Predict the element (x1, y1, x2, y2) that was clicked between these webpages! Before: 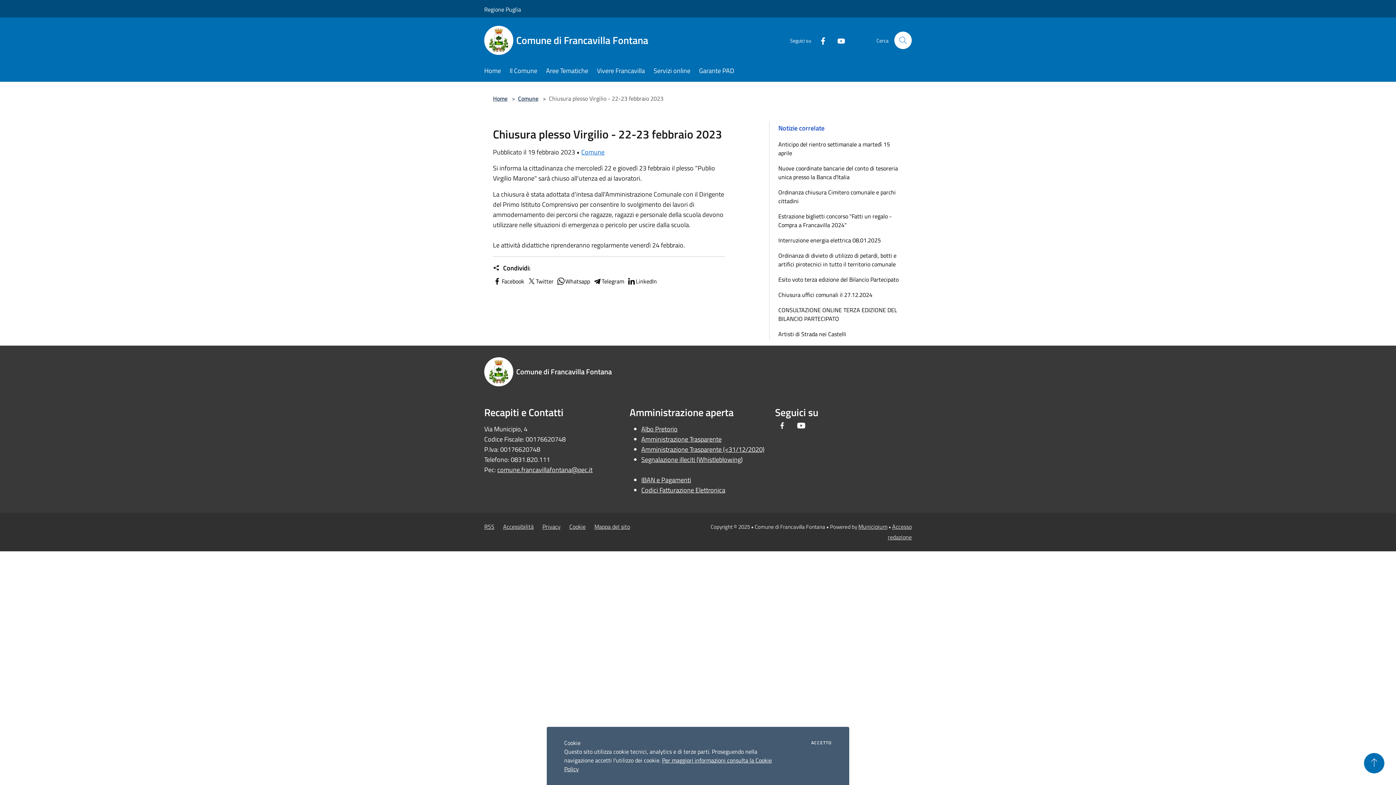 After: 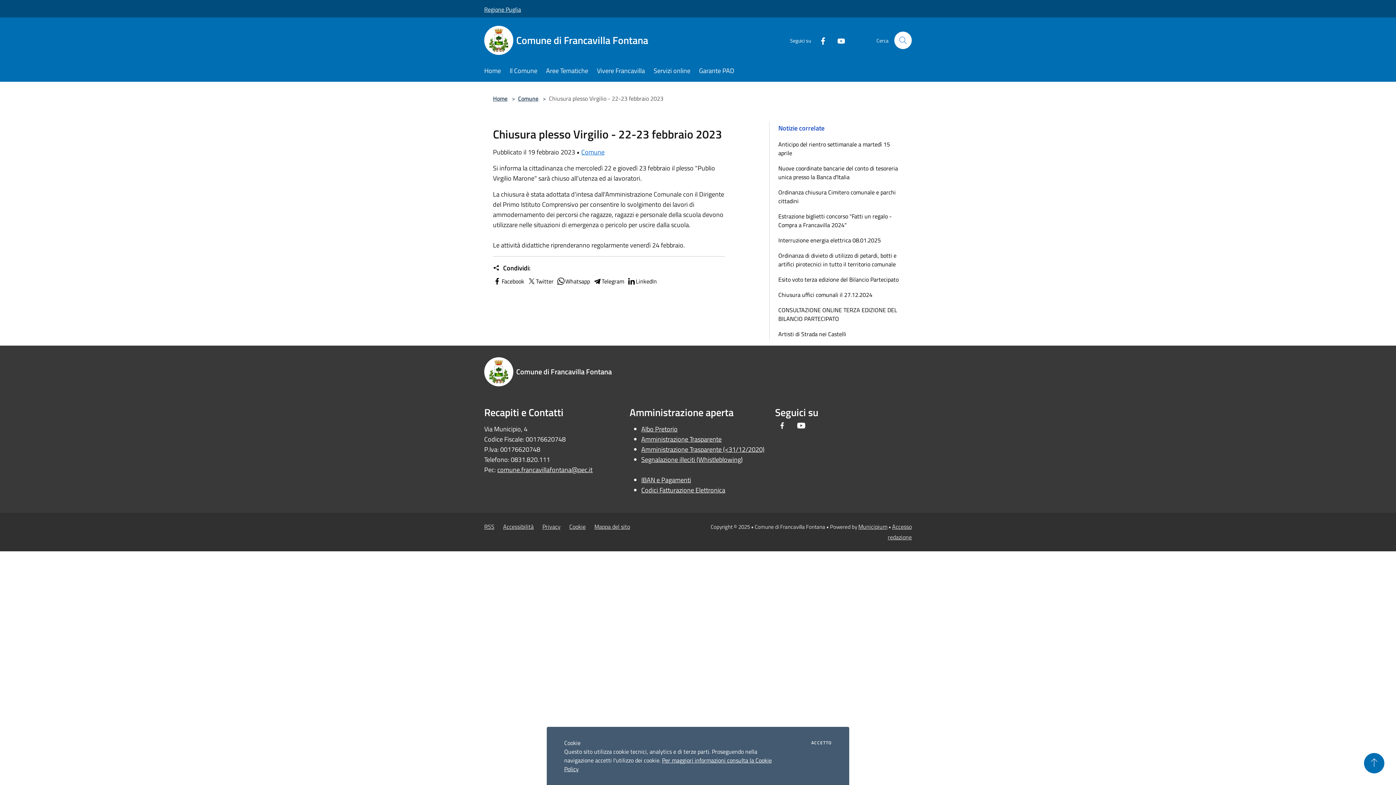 Action: bbox: (484, 0, 521, 18) label: Regione Puglia